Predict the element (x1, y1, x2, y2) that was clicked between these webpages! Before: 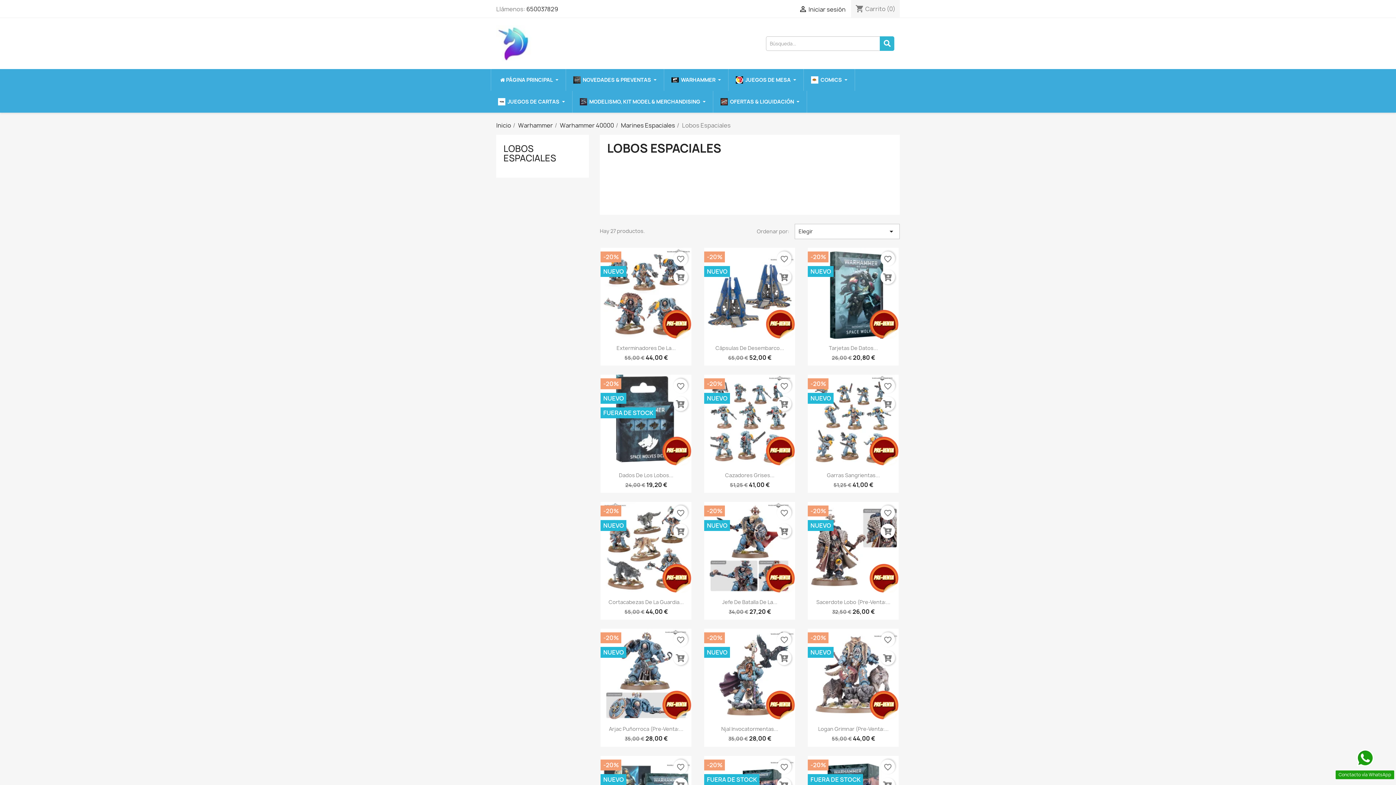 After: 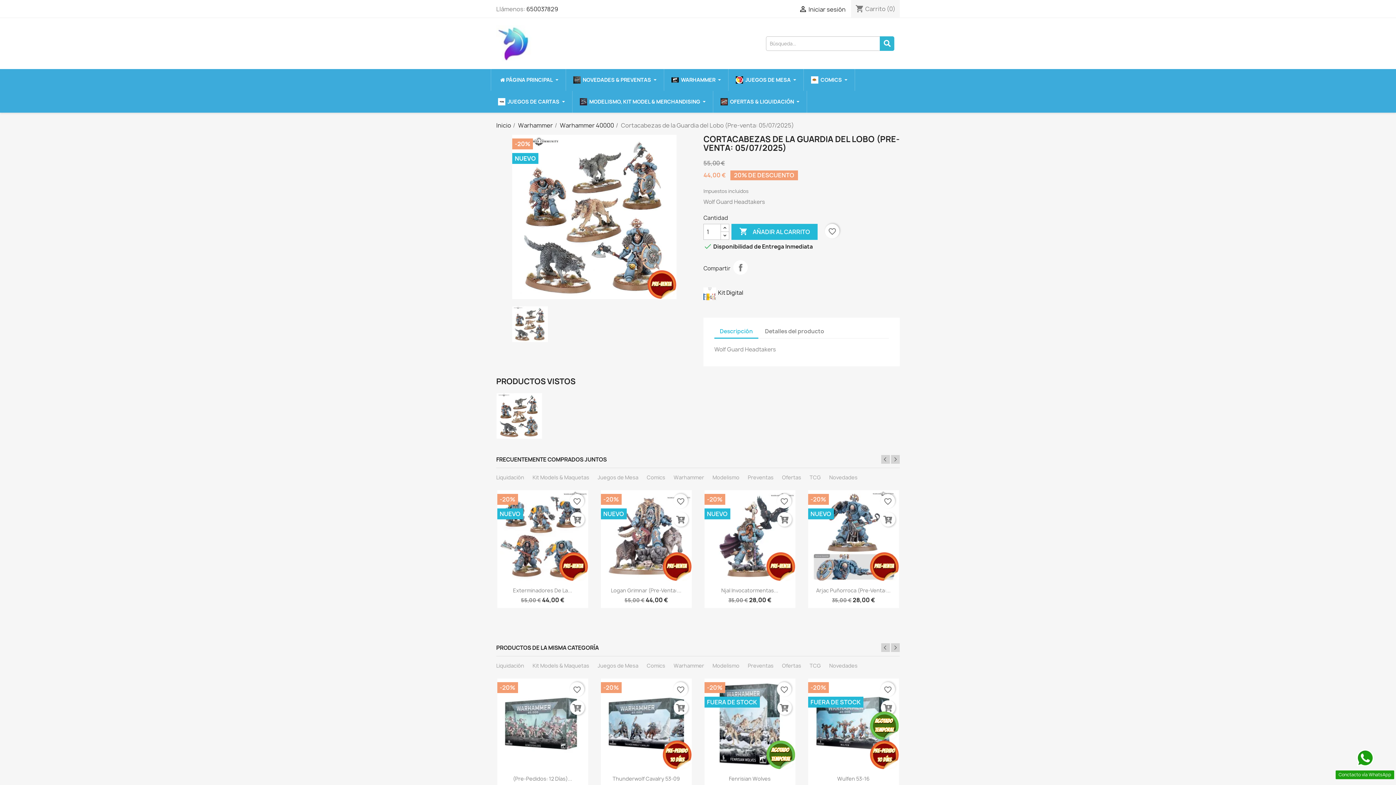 Action: bbox: (600, 502, 691, 593)